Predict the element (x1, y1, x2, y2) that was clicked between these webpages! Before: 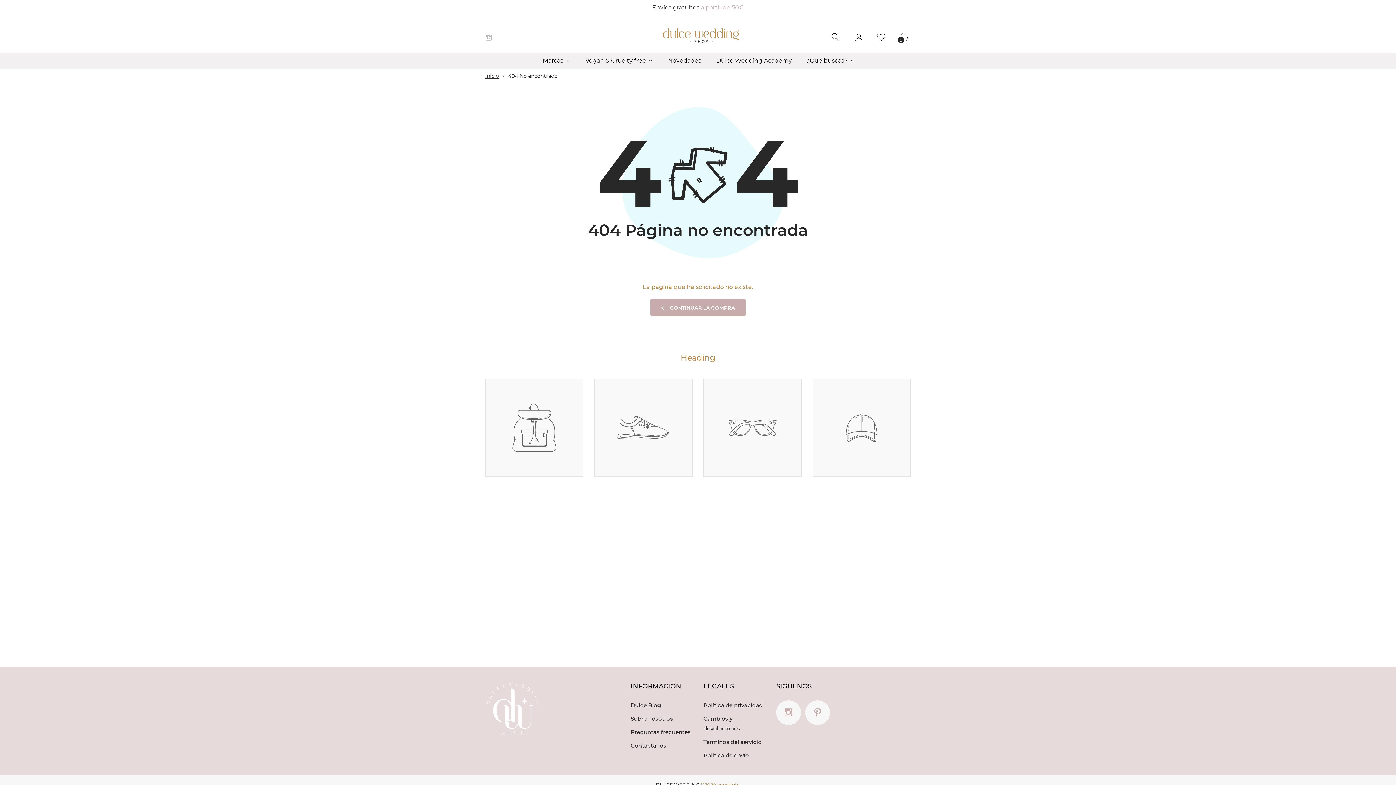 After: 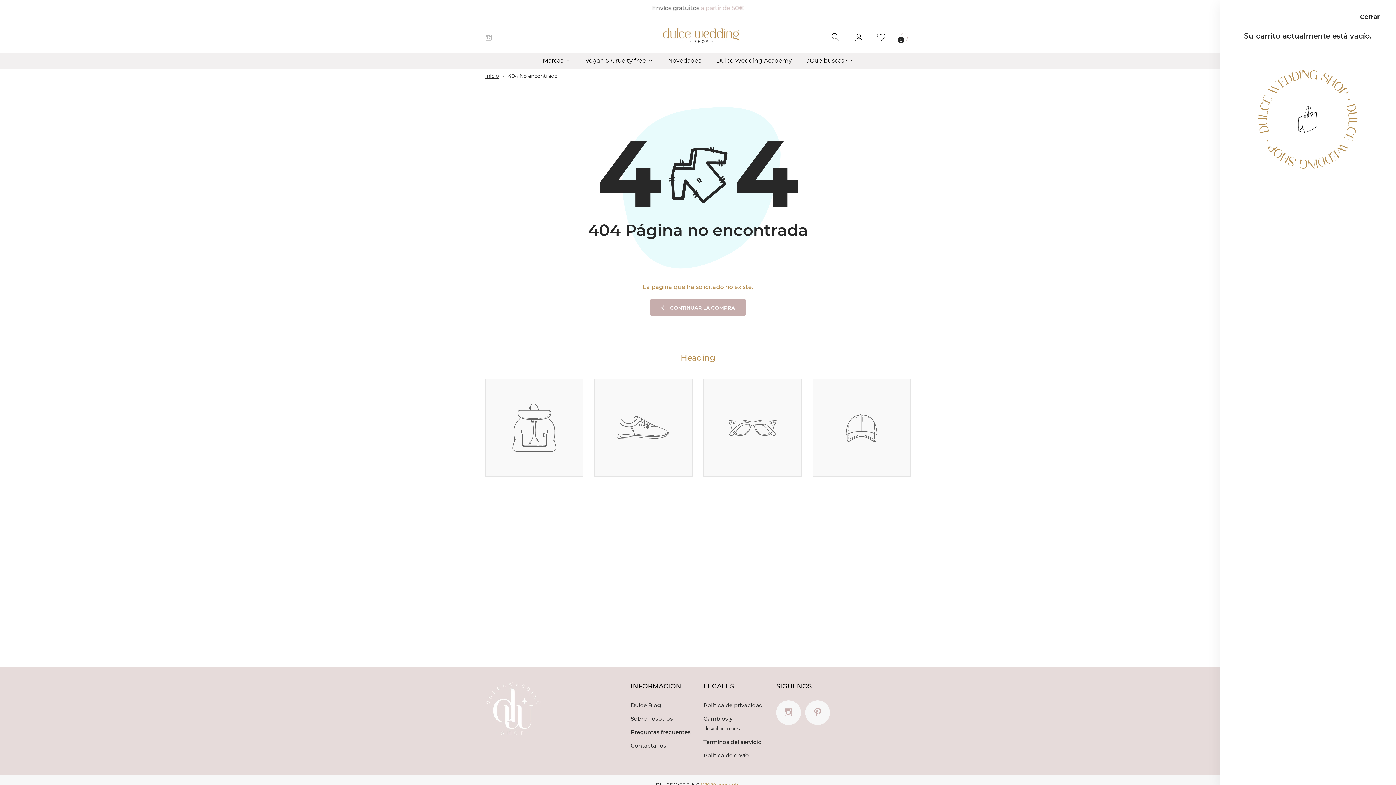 Action: label: 0 bbox: (892, 32, 917, 42)